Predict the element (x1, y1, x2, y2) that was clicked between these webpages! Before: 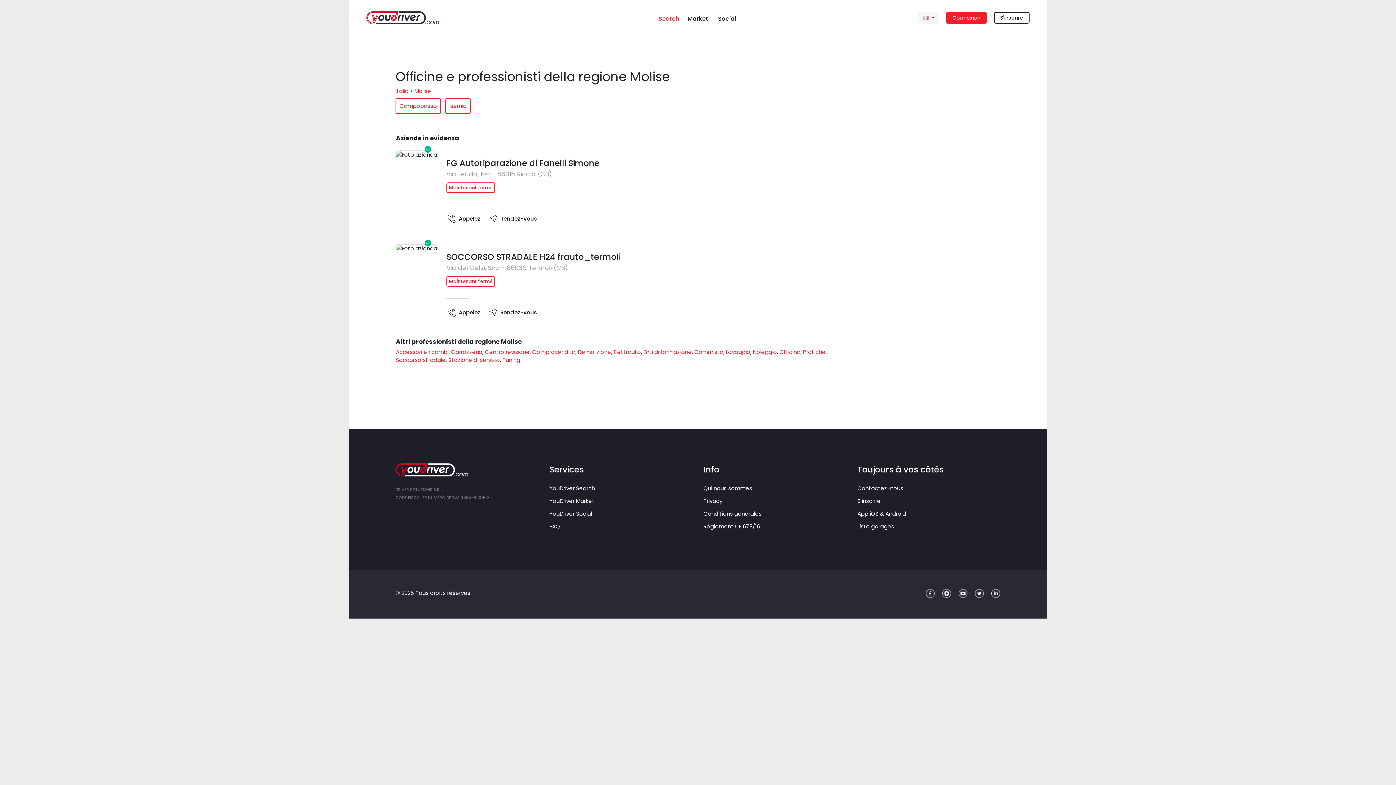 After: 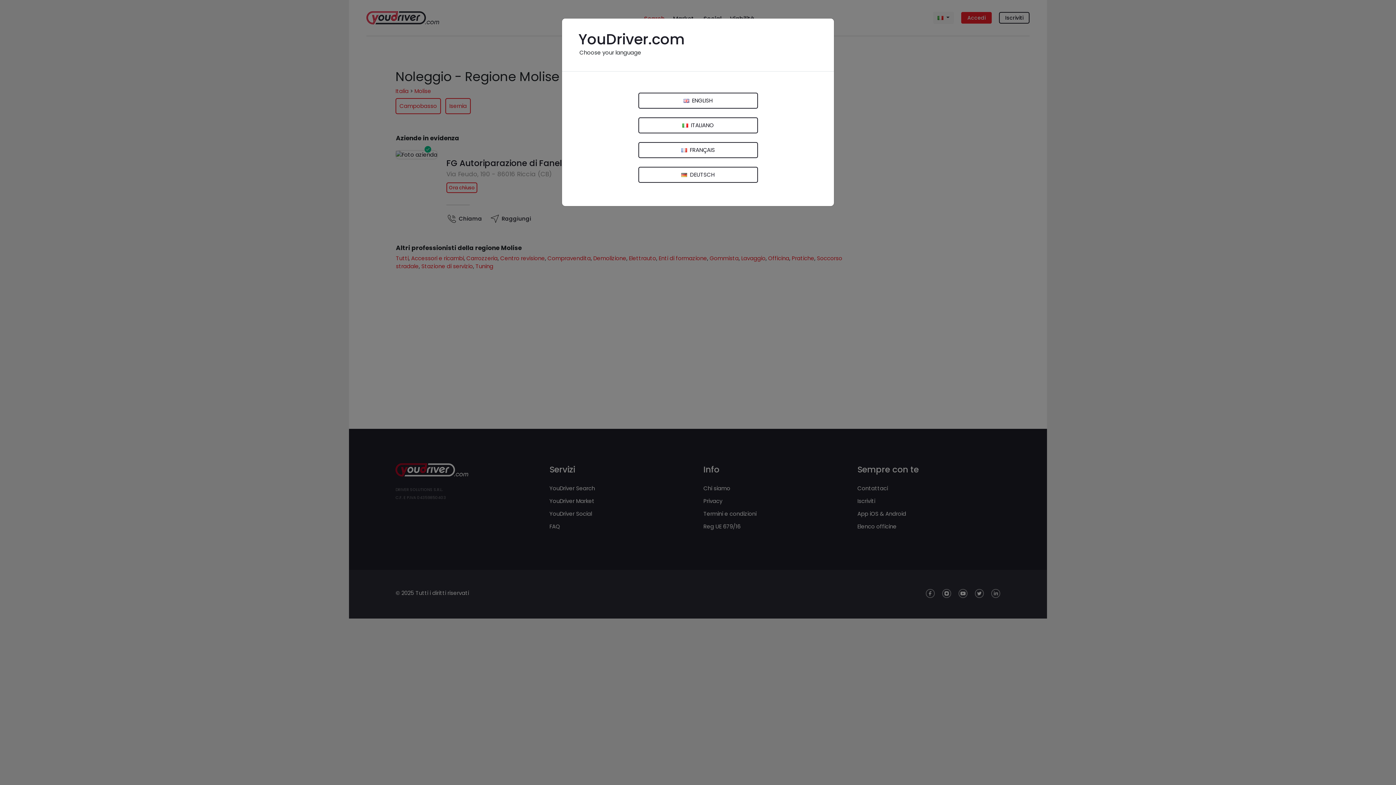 Action: bbox: (753, 348, 777, 355) label: Noleggio